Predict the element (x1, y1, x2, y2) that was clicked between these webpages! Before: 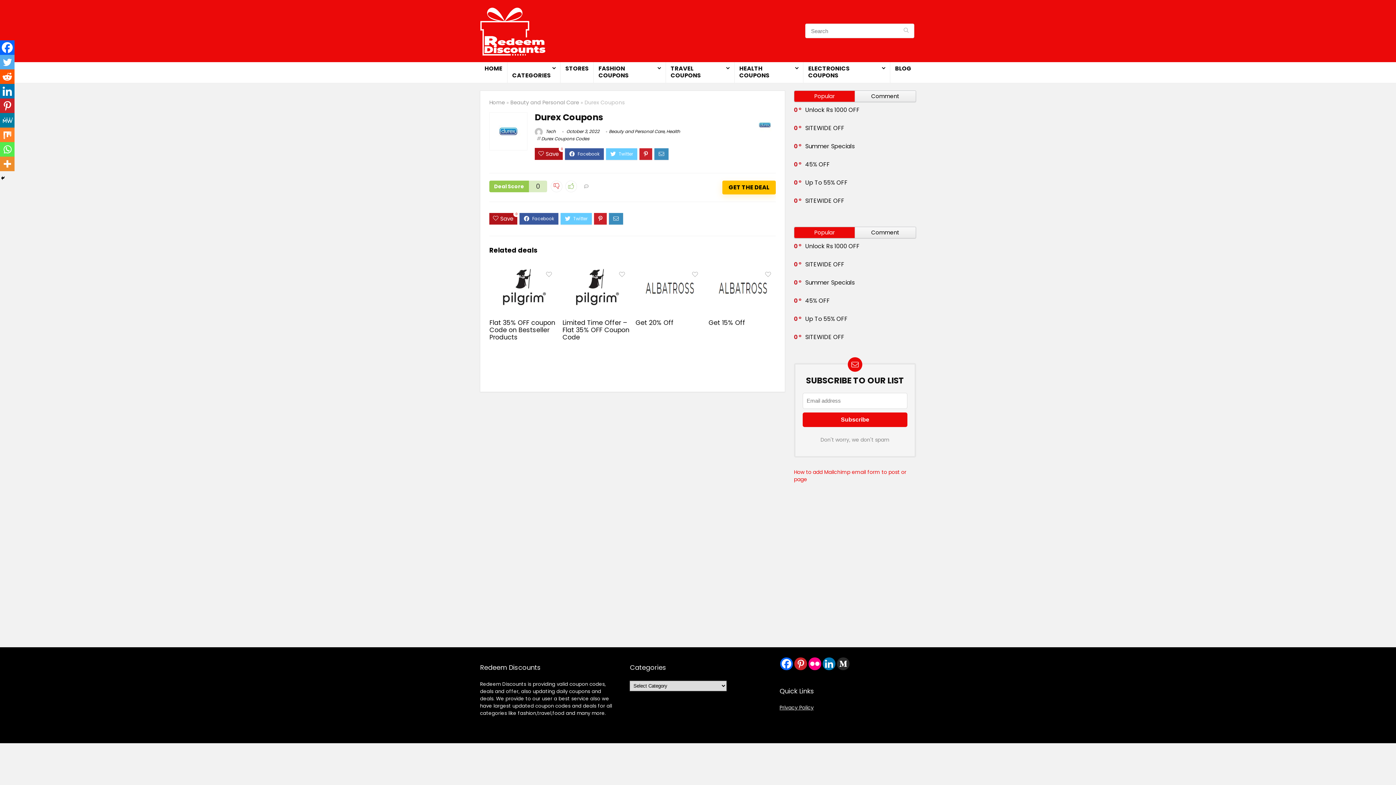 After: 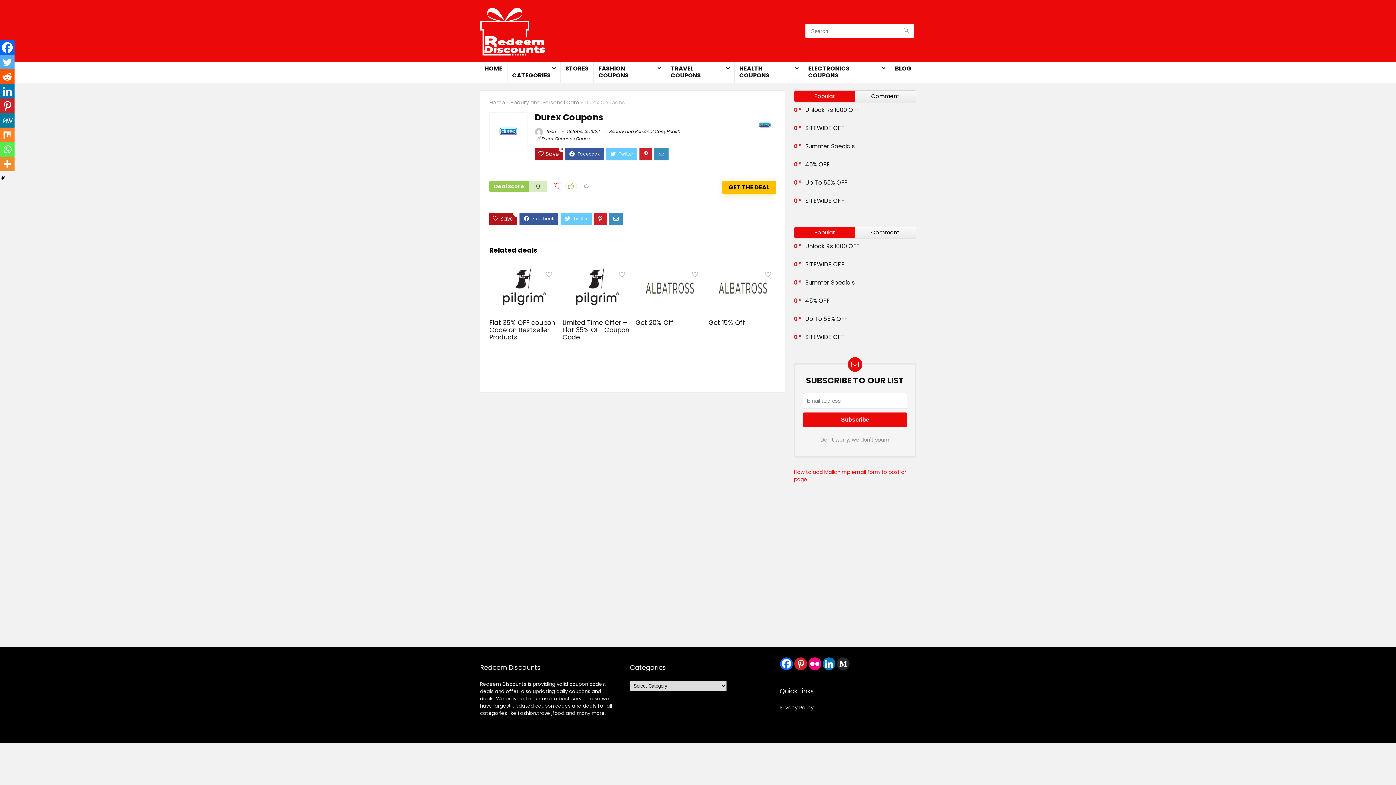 Action: bbox: (0, 54, 14, 69) label: Twitter